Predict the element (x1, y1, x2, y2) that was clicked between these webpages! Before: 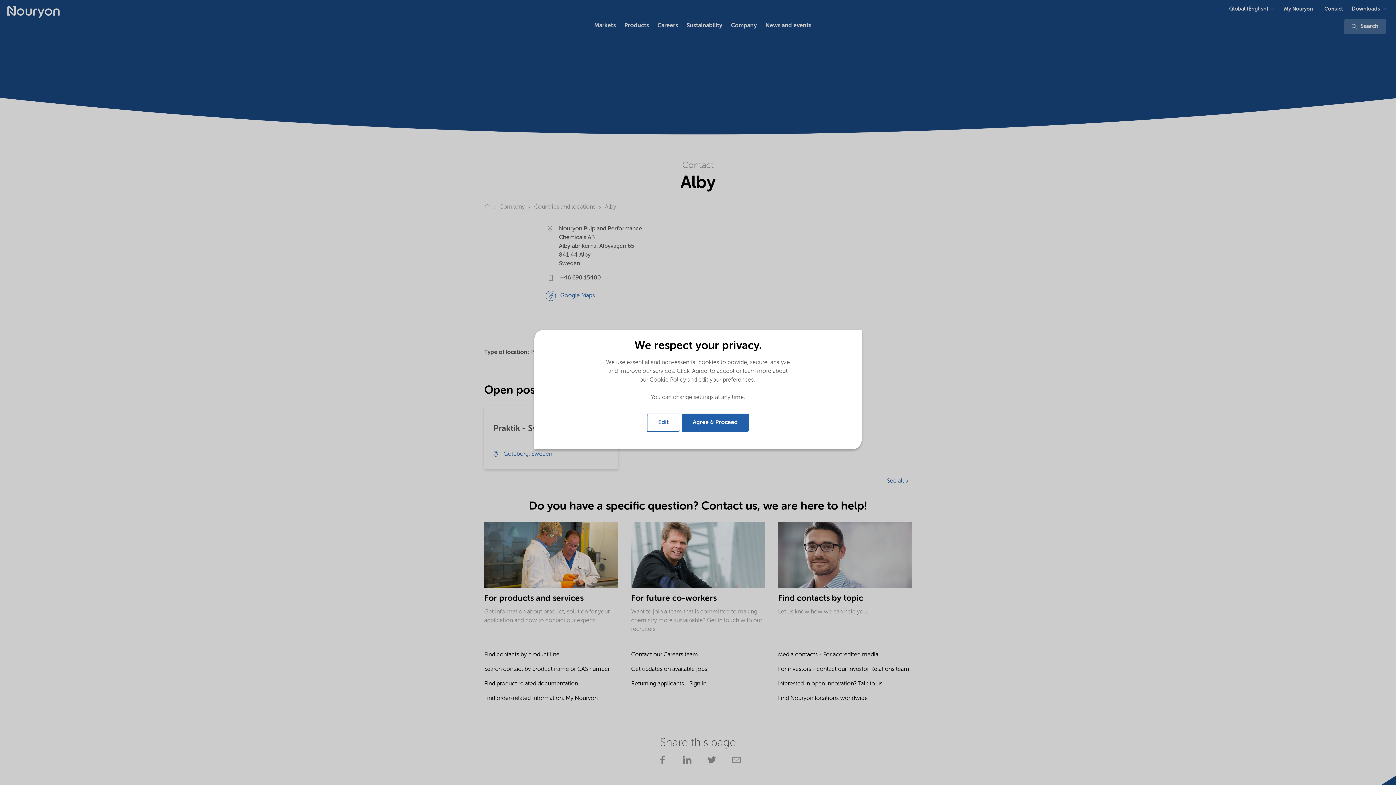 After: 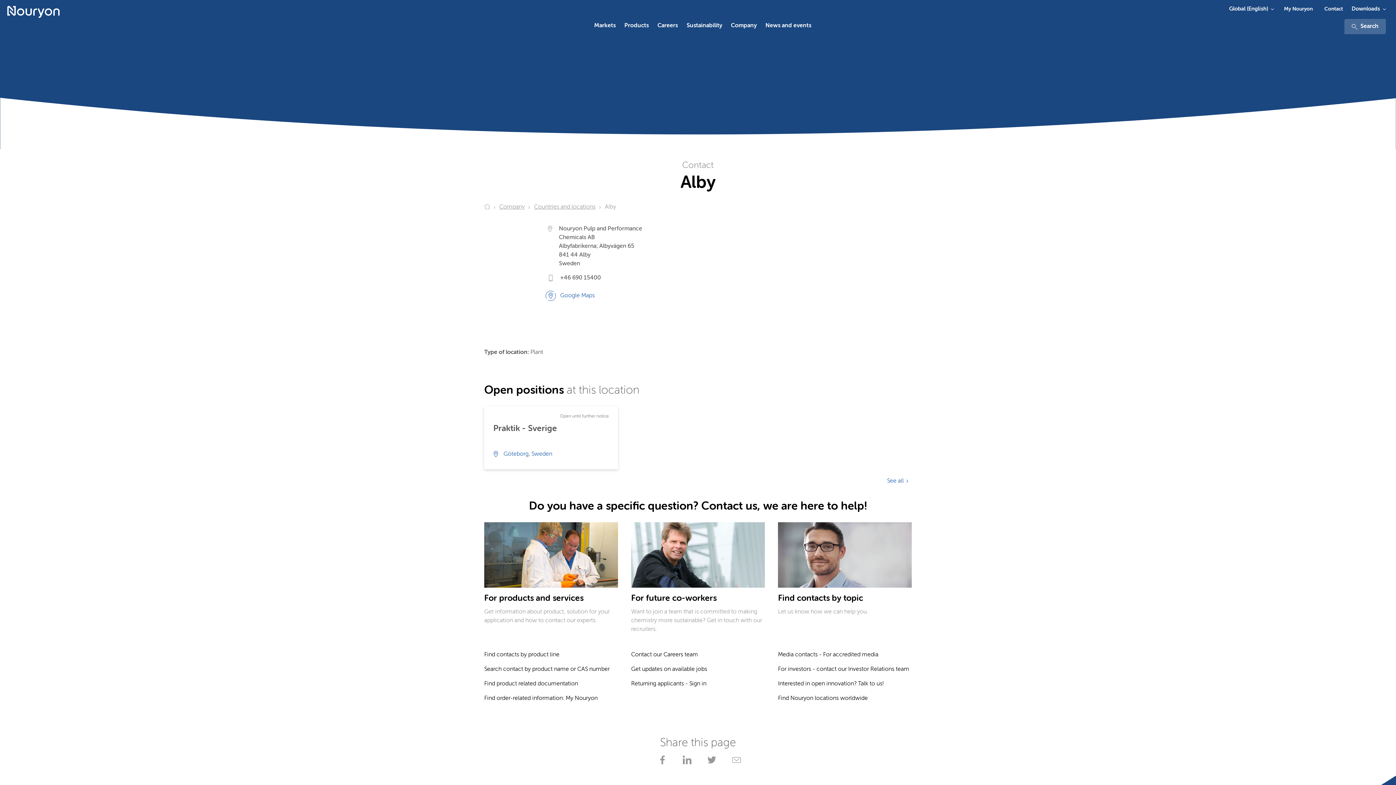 Action: label: Agree & Proceed bbox: (681, 413, 749, 432)